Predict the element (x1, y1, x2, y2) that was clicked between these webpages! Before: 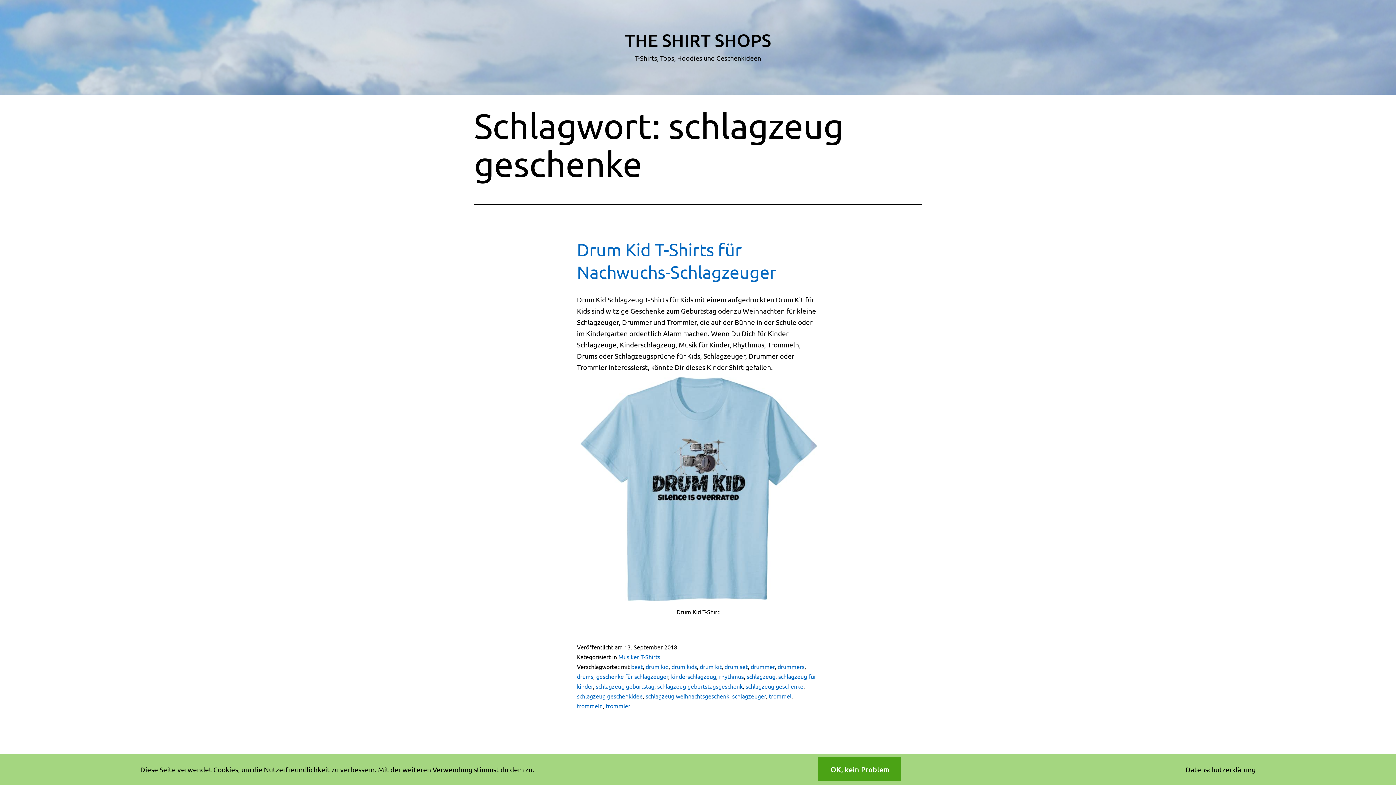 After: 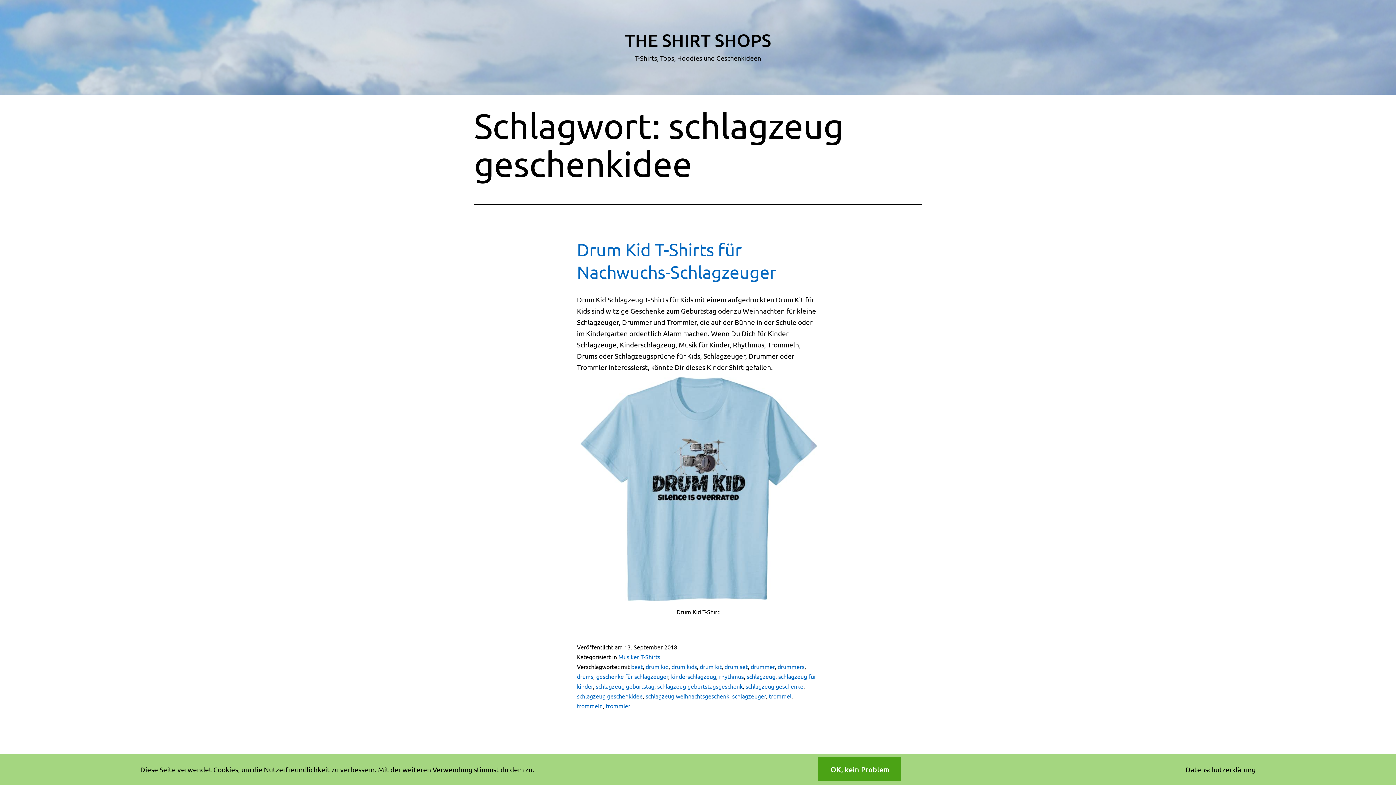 Action: bbox: (577, 692, 642, 699) label: schlagzeug geschenkidee